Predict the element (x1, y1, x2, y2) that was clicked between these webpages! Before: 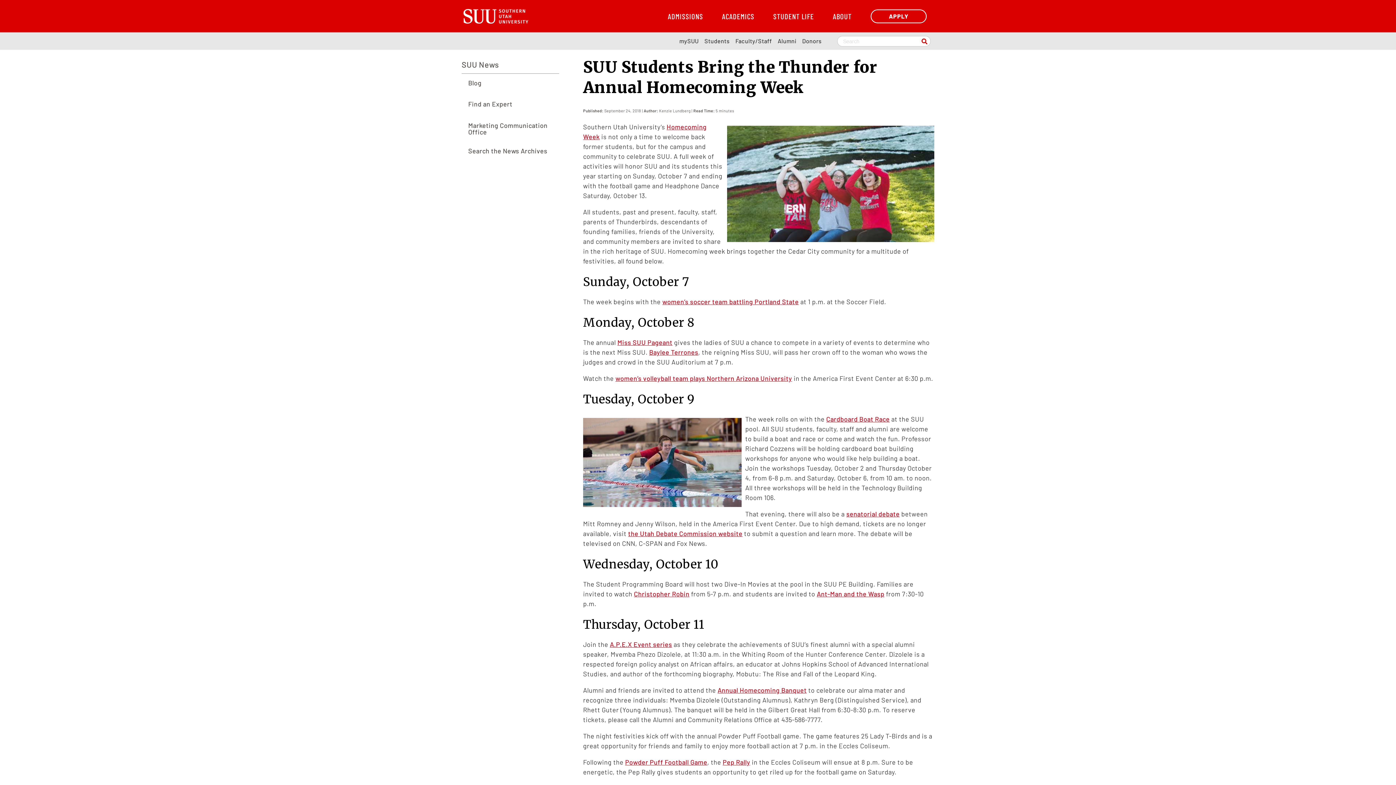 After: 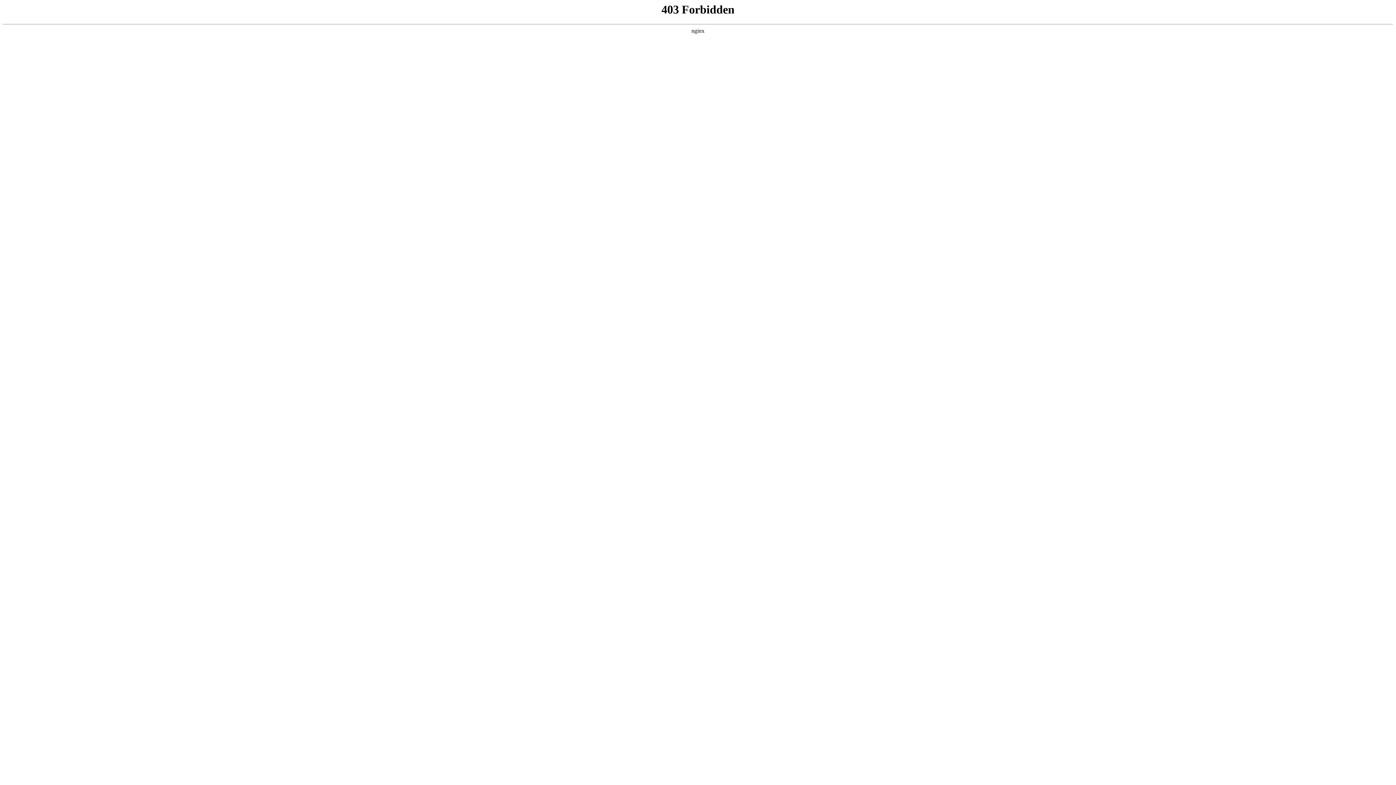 Action: bbox: (722, 758, 750, 766) label: Pep Rally